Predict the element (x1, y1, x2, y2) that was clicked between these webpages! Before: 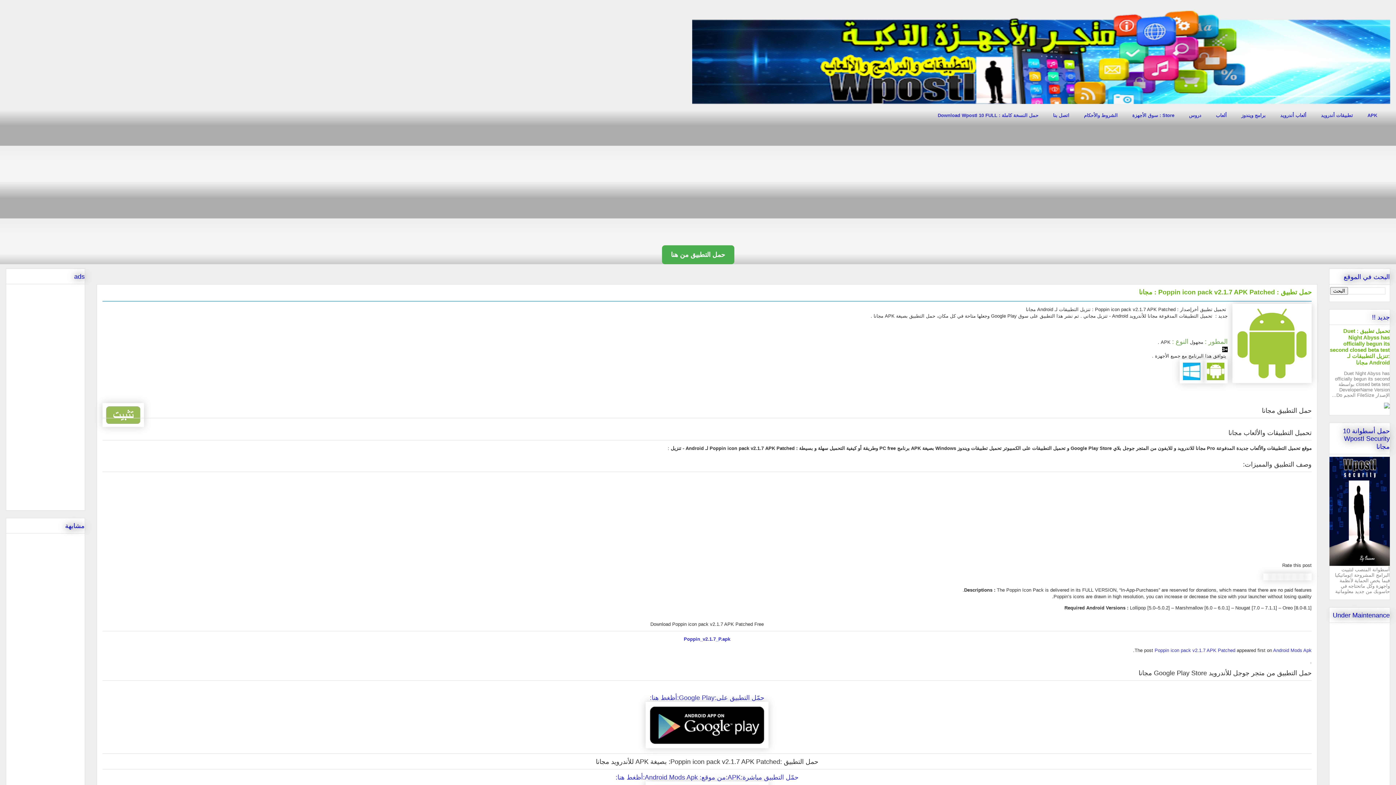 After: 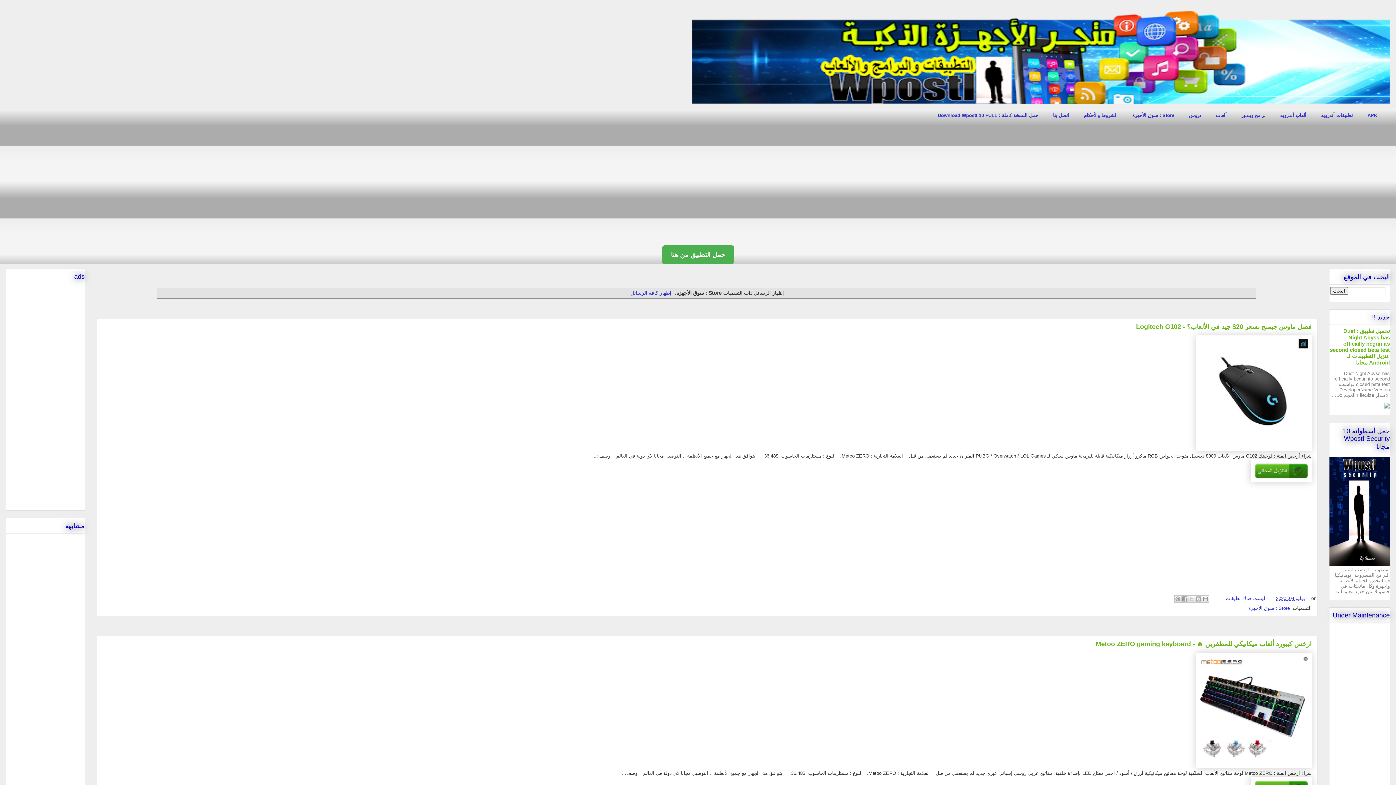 Action: label: Store : سوق الأجهزة bbox: (1125, 109, 1182, 121)